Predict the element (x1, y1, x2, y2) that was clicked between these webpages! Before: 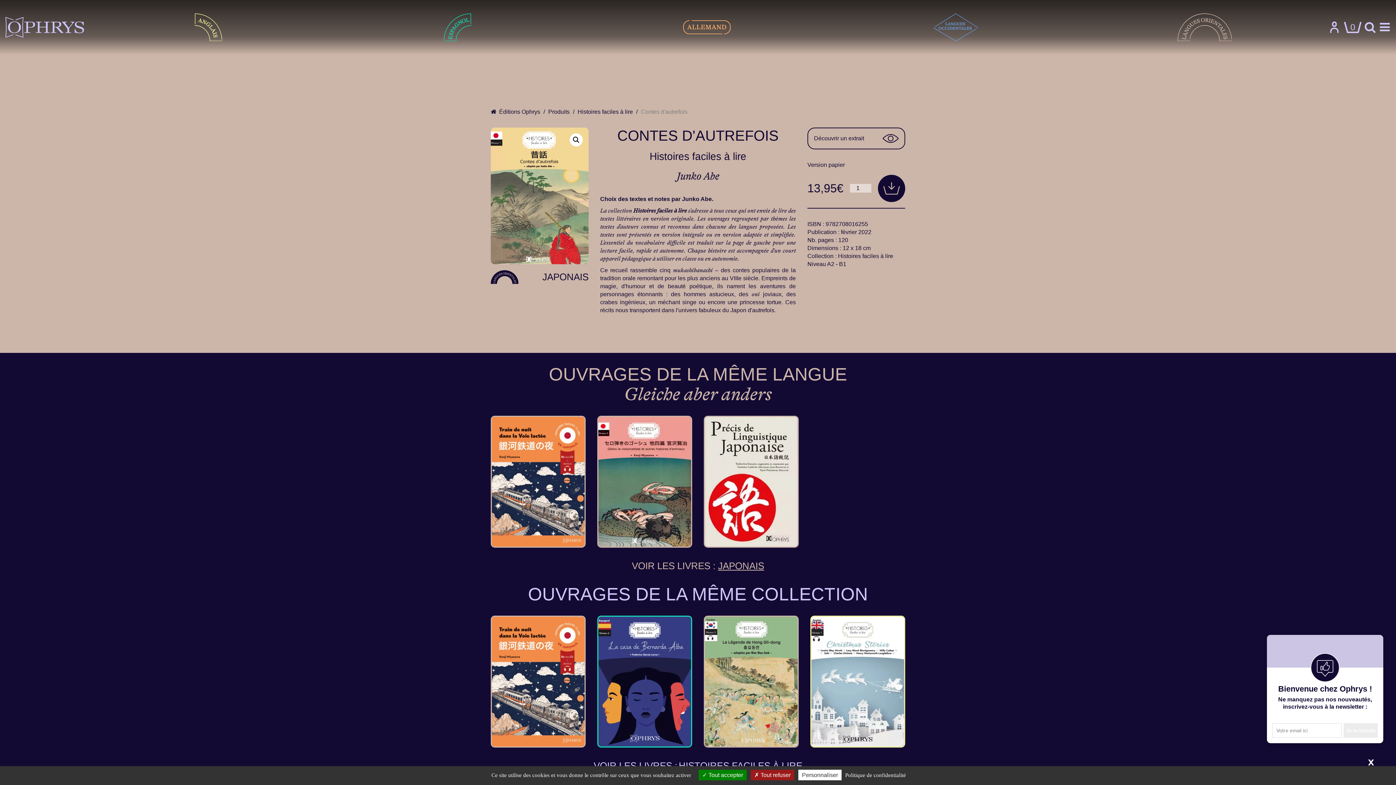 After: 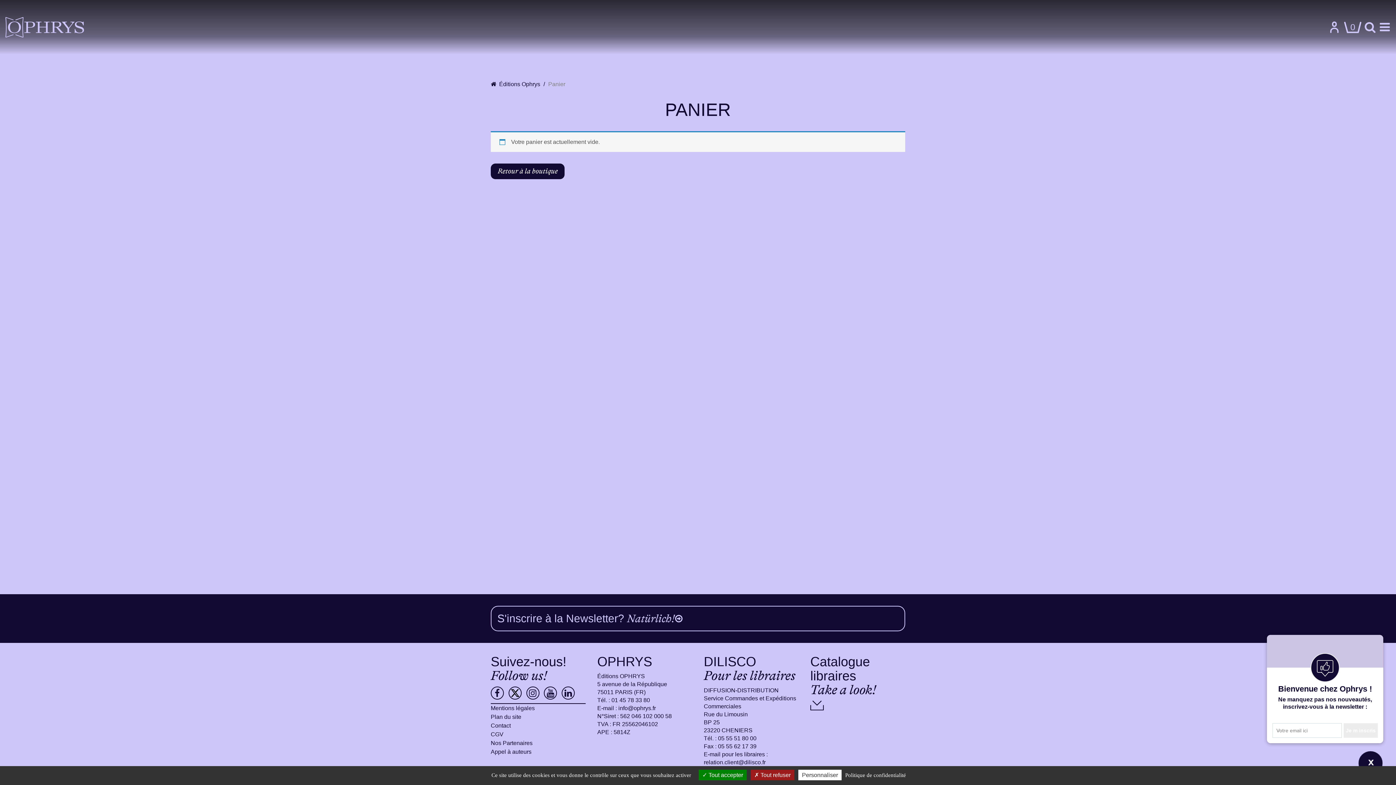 Action: label: 0 bbox: (1344, 21, 1361, 33)